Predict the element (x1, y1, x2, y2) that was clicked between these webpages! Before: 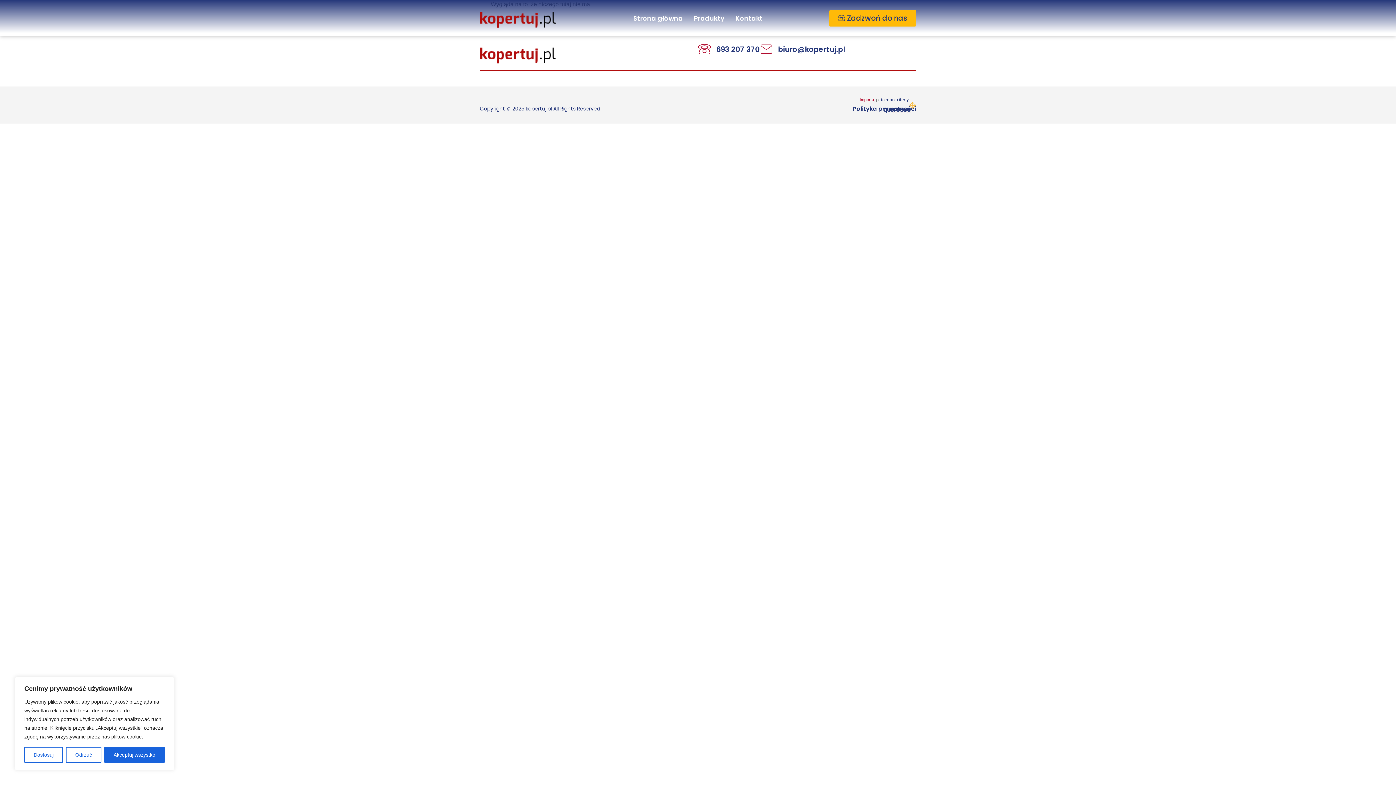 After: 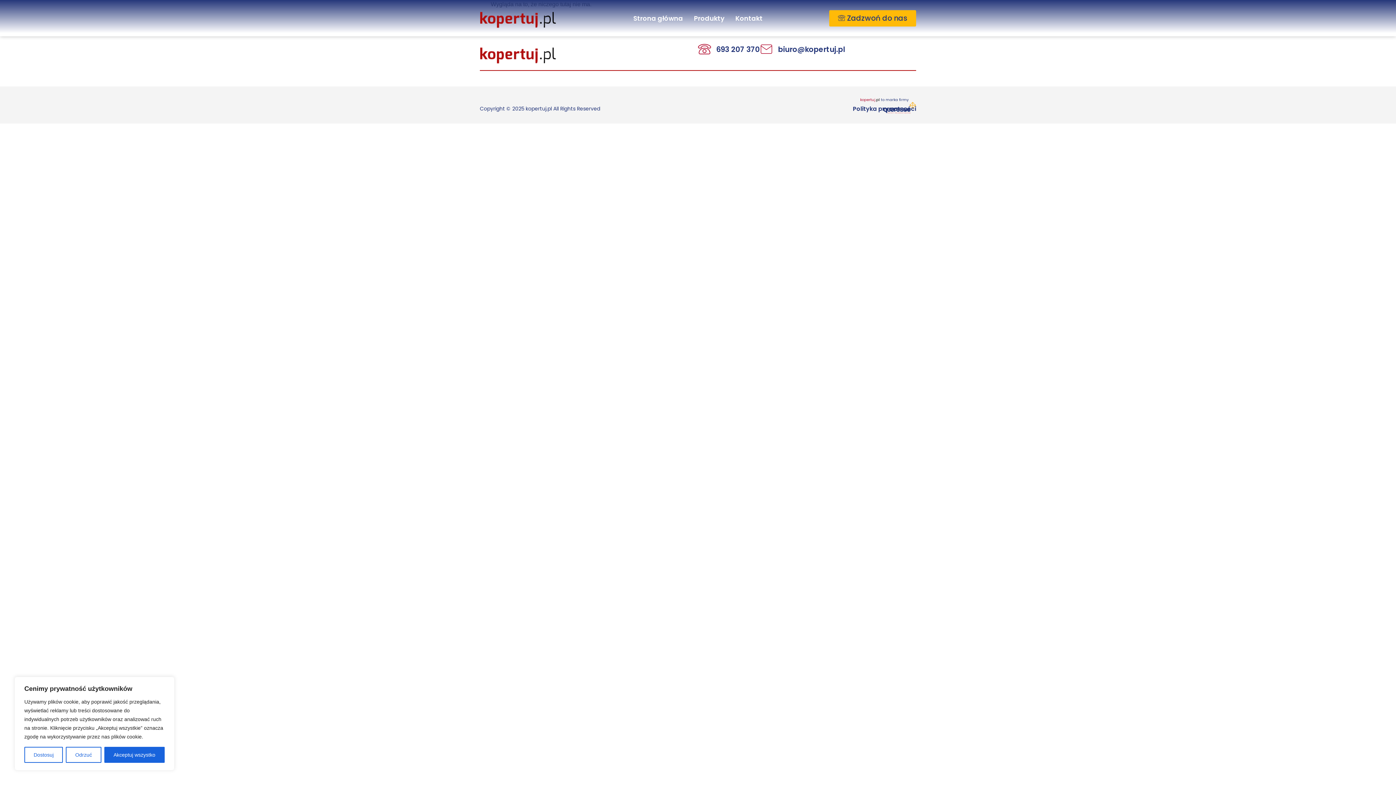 Action: label: 693 207 370 bbox: (698, 43, 760, 56)